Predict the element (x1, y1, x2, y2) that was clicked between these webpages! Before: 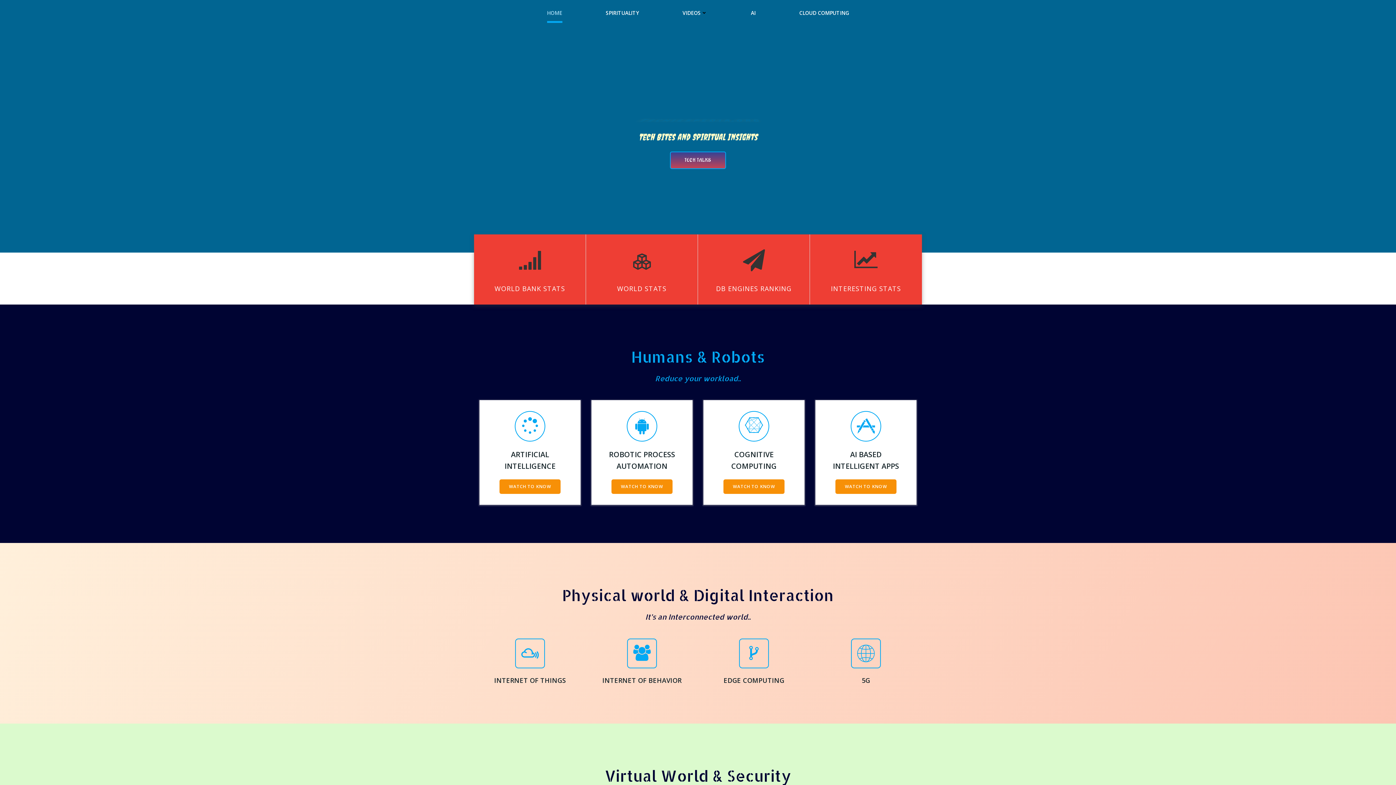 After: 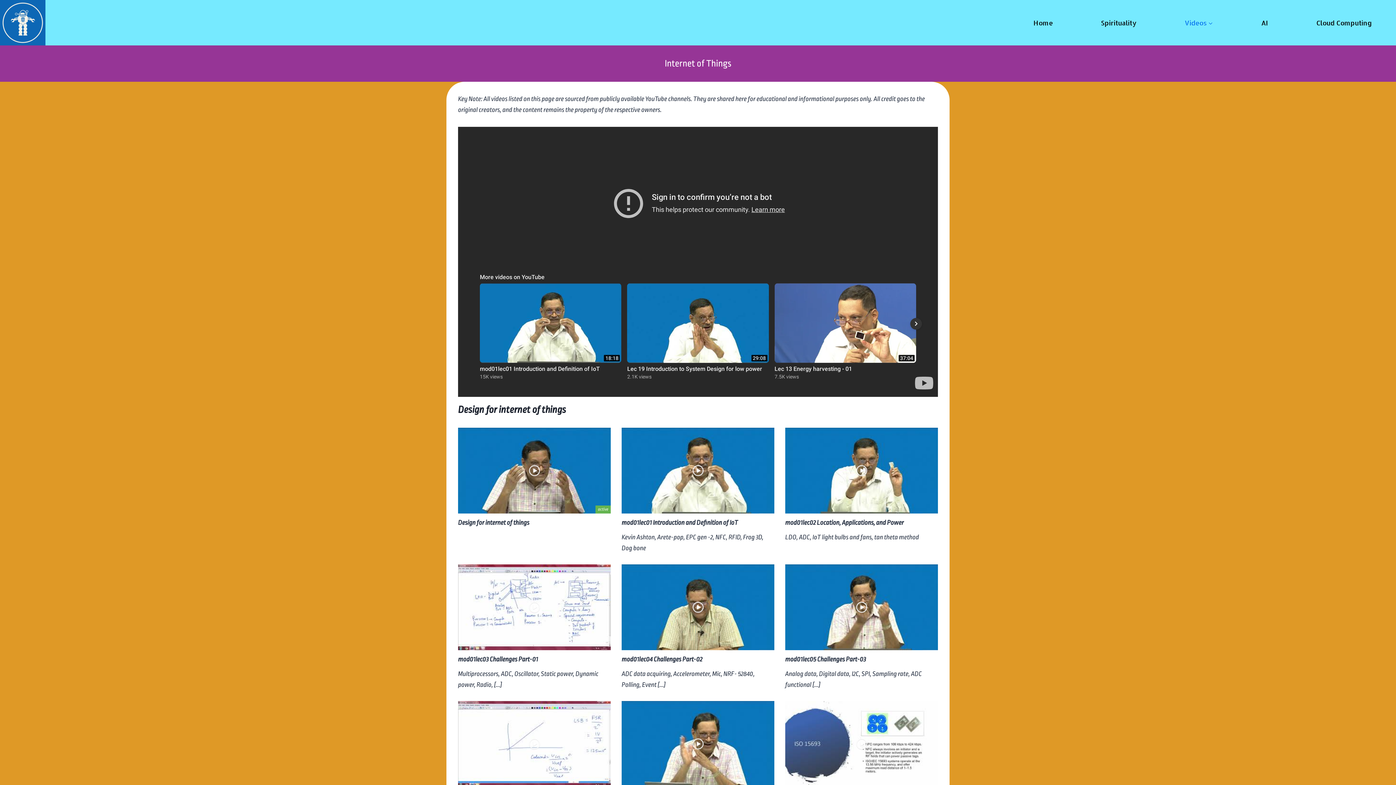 Action: bbox: (479, 638, 580, 668)